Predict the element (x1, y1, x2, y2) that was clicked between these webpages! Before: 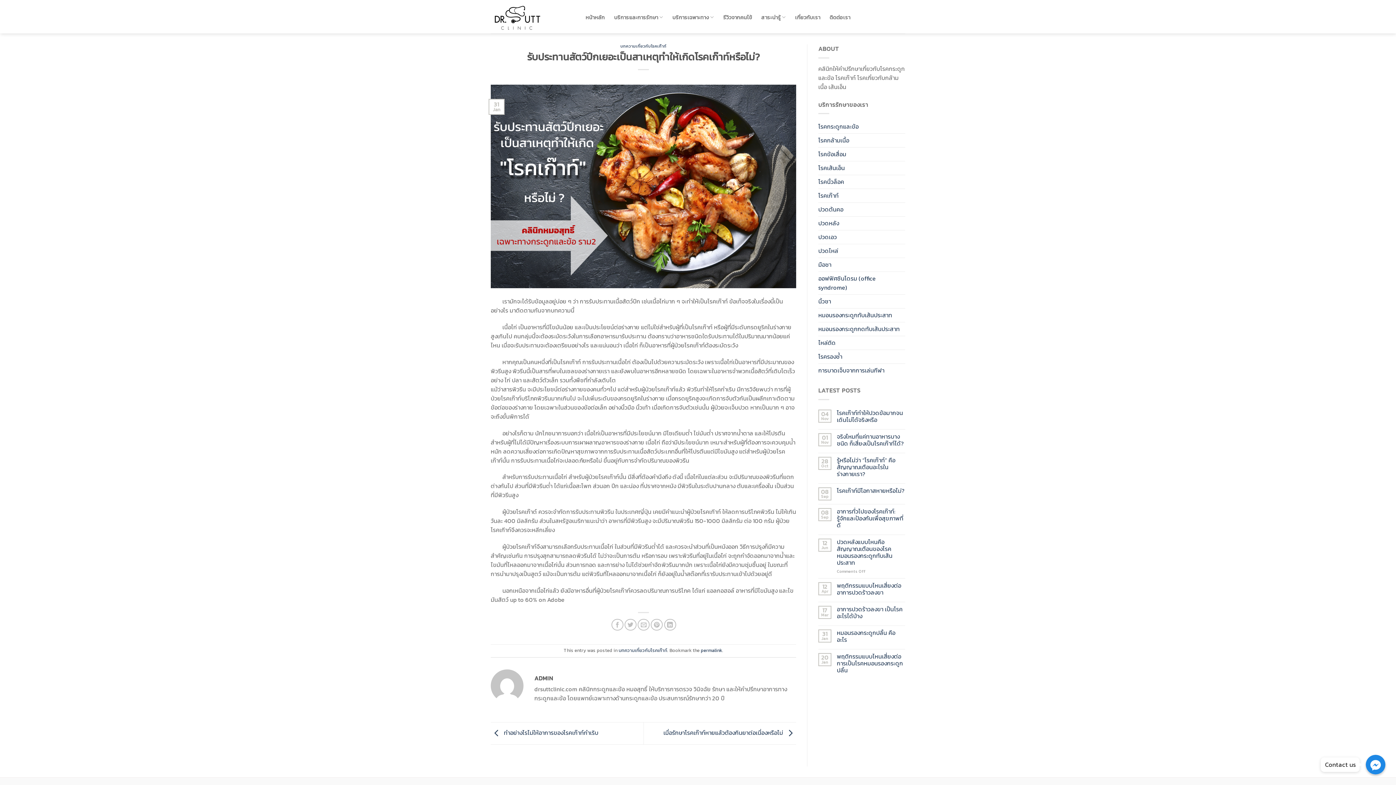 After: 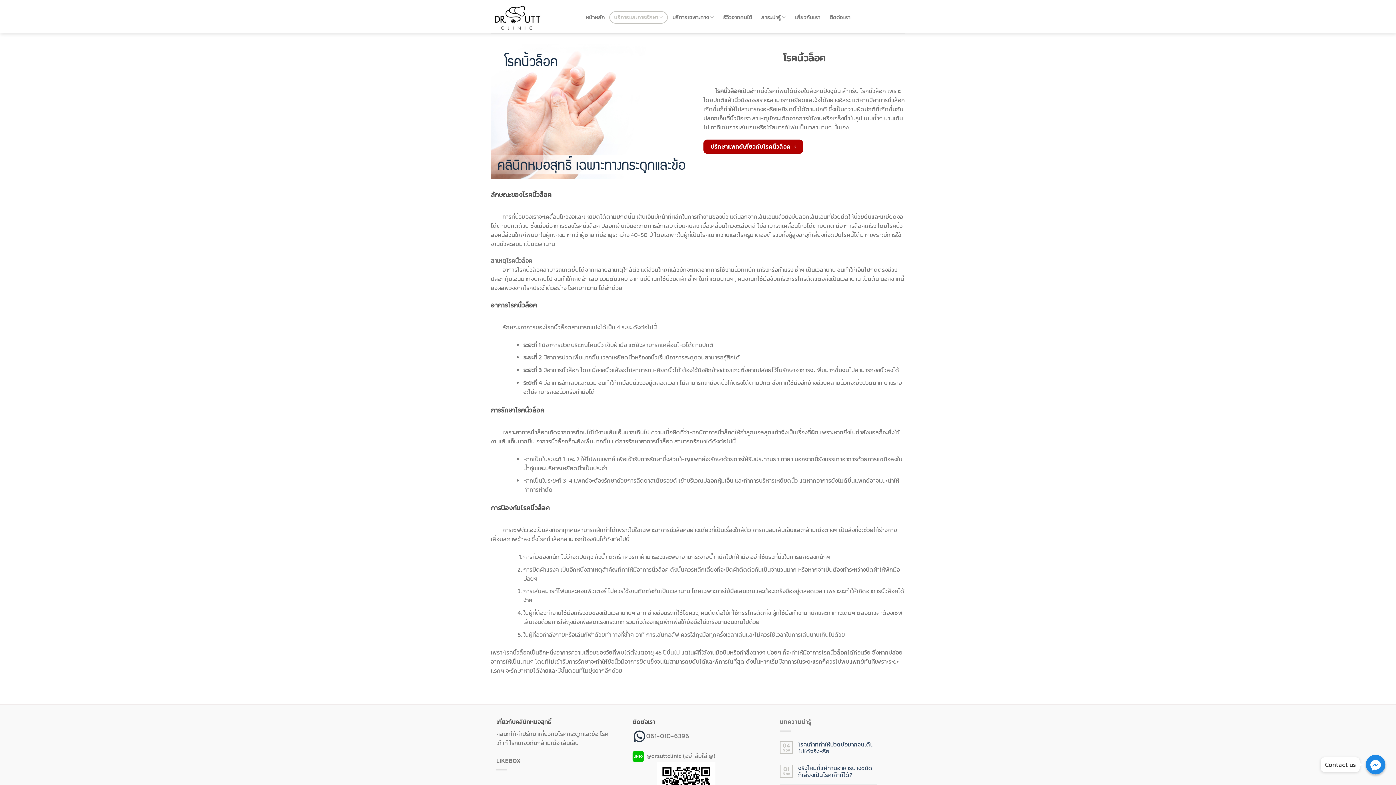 Action: bbox: (818, 175, 844, 188) label: โรคนิ้วล็อค